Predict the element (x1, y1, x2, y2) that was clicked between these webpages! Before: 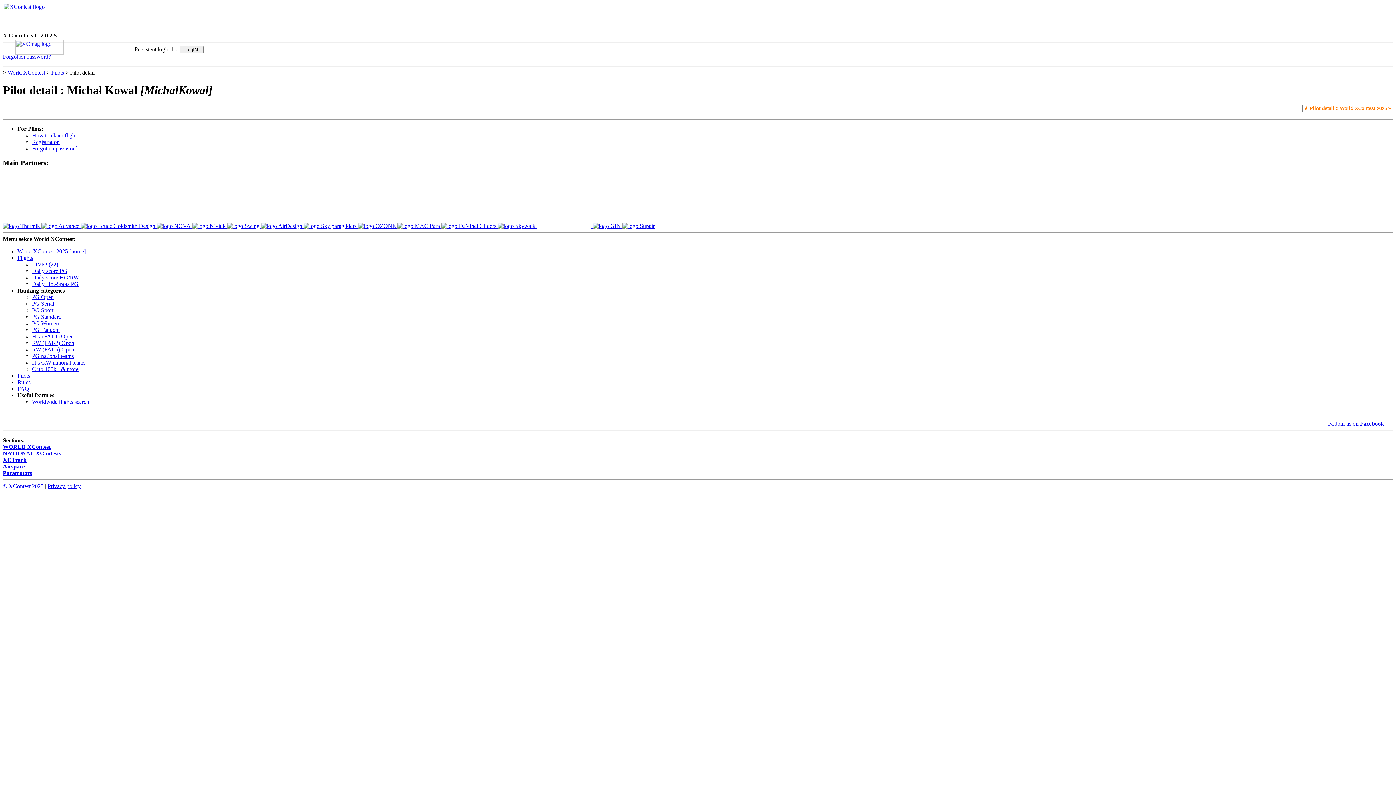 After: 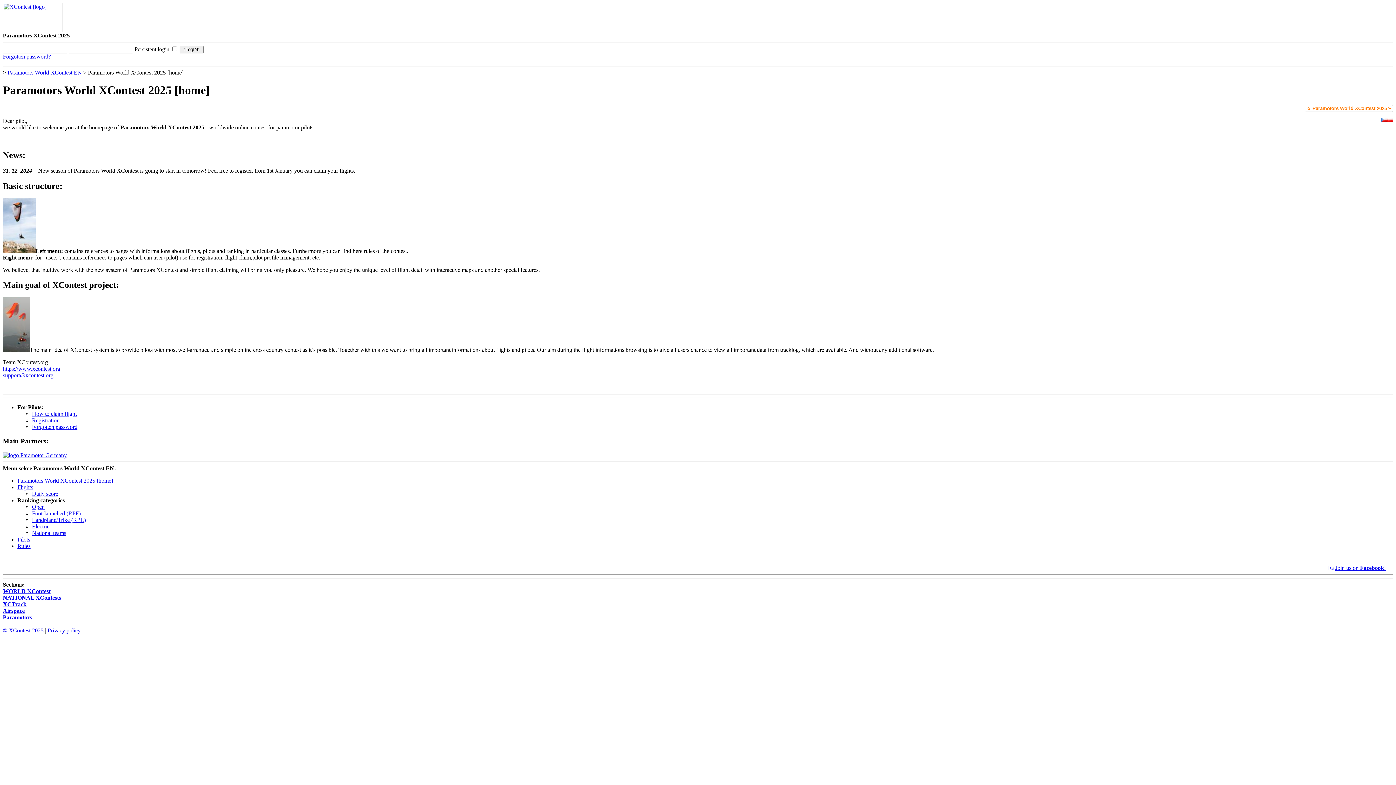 Action: label: Paramotors bbox: (2, 470, 32, 476)